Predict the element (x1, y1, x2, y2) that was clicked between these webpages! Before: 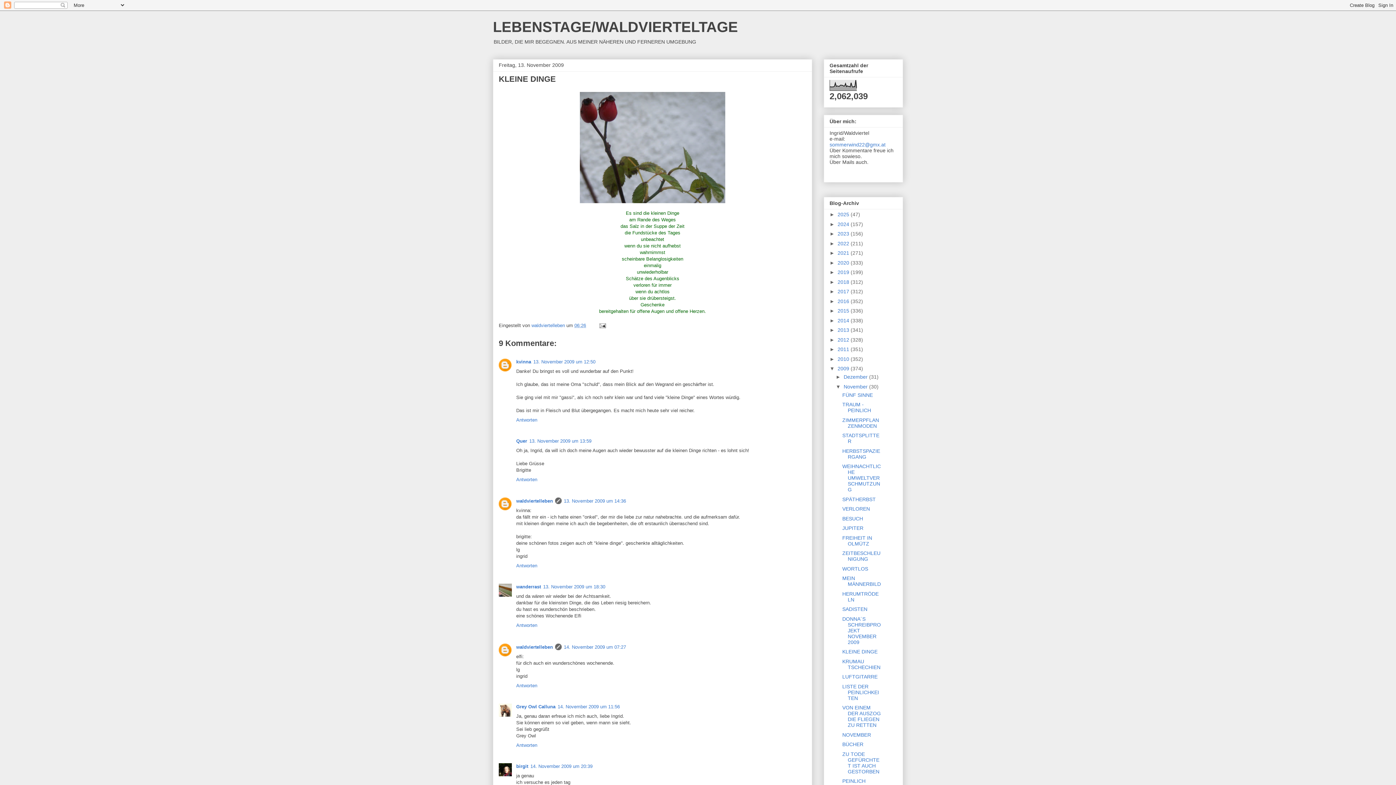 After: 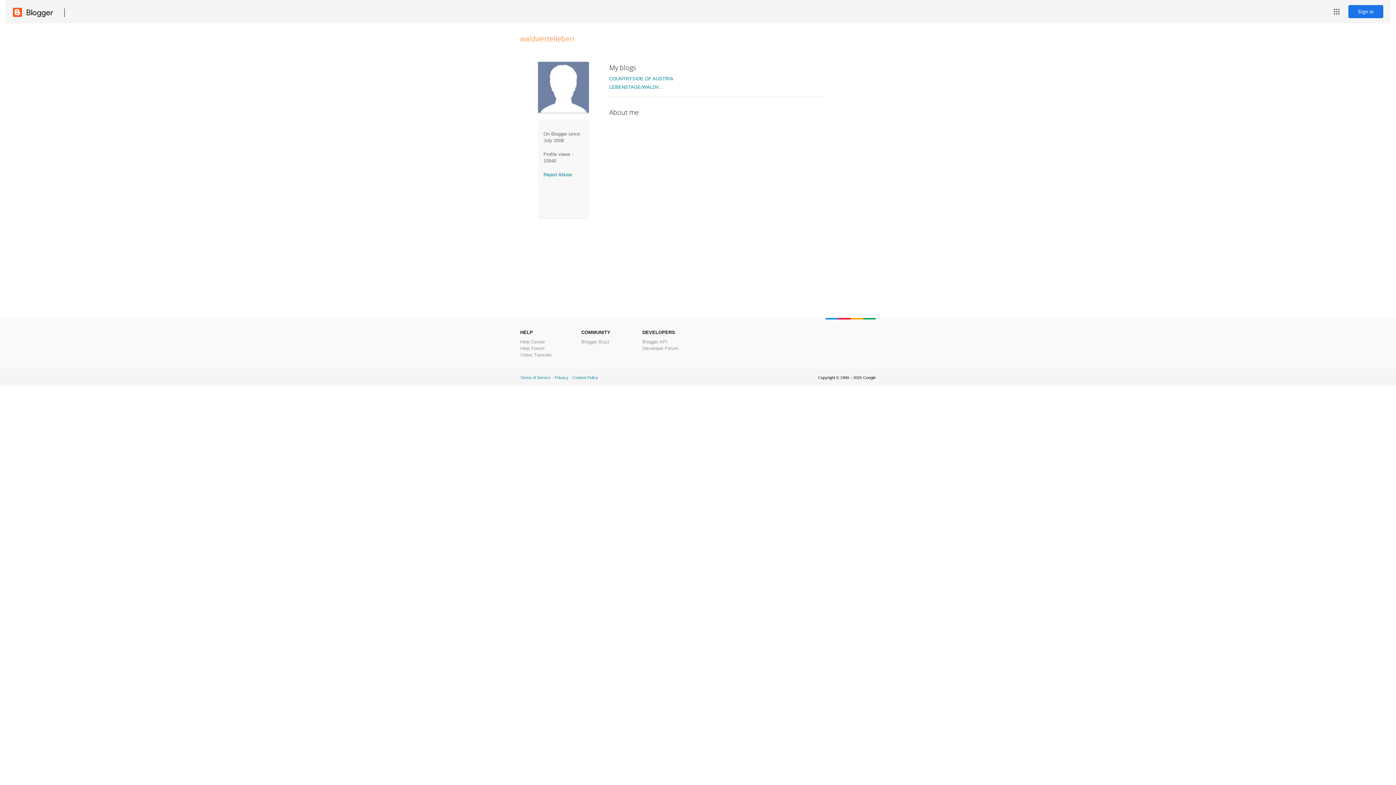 Action: bbox: (516, 644, 553, 650) label: waldviertelleben